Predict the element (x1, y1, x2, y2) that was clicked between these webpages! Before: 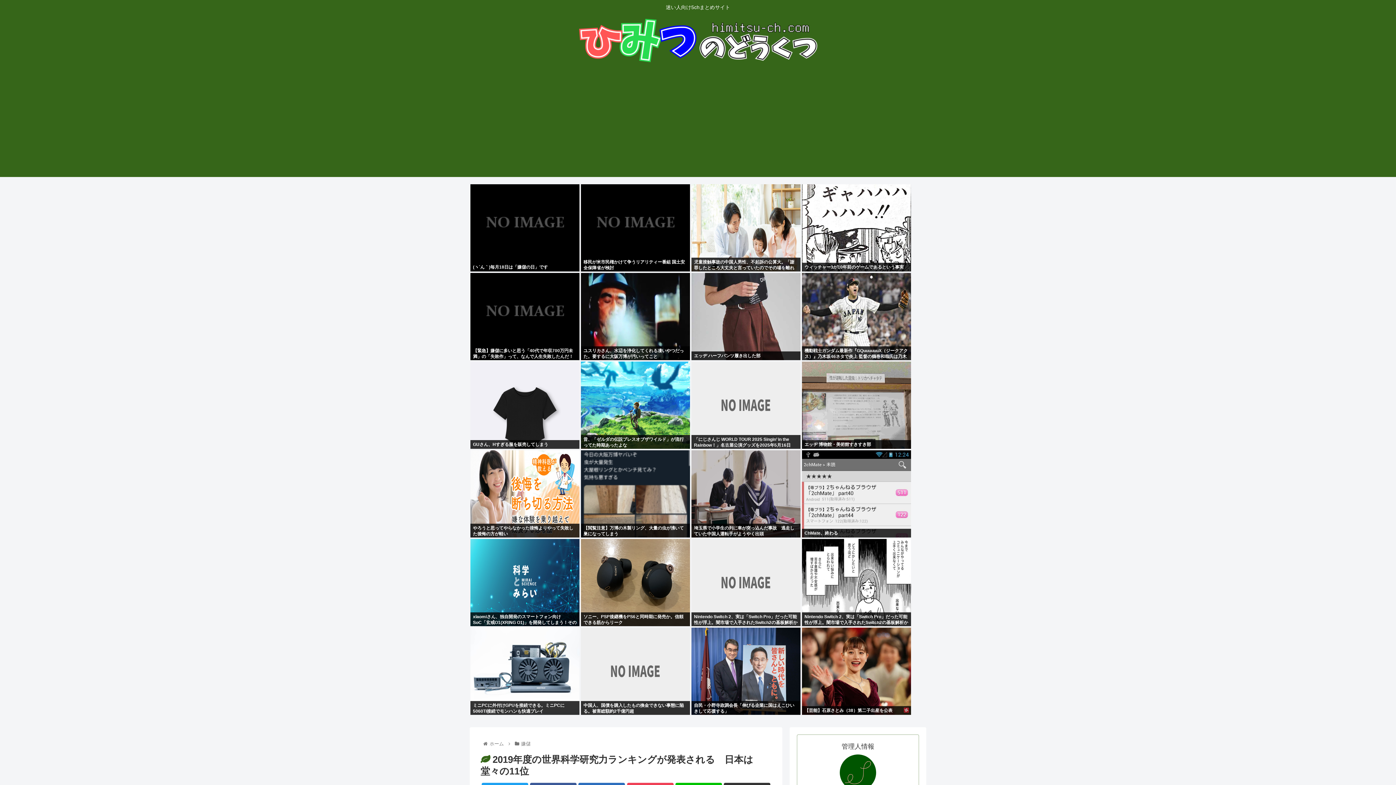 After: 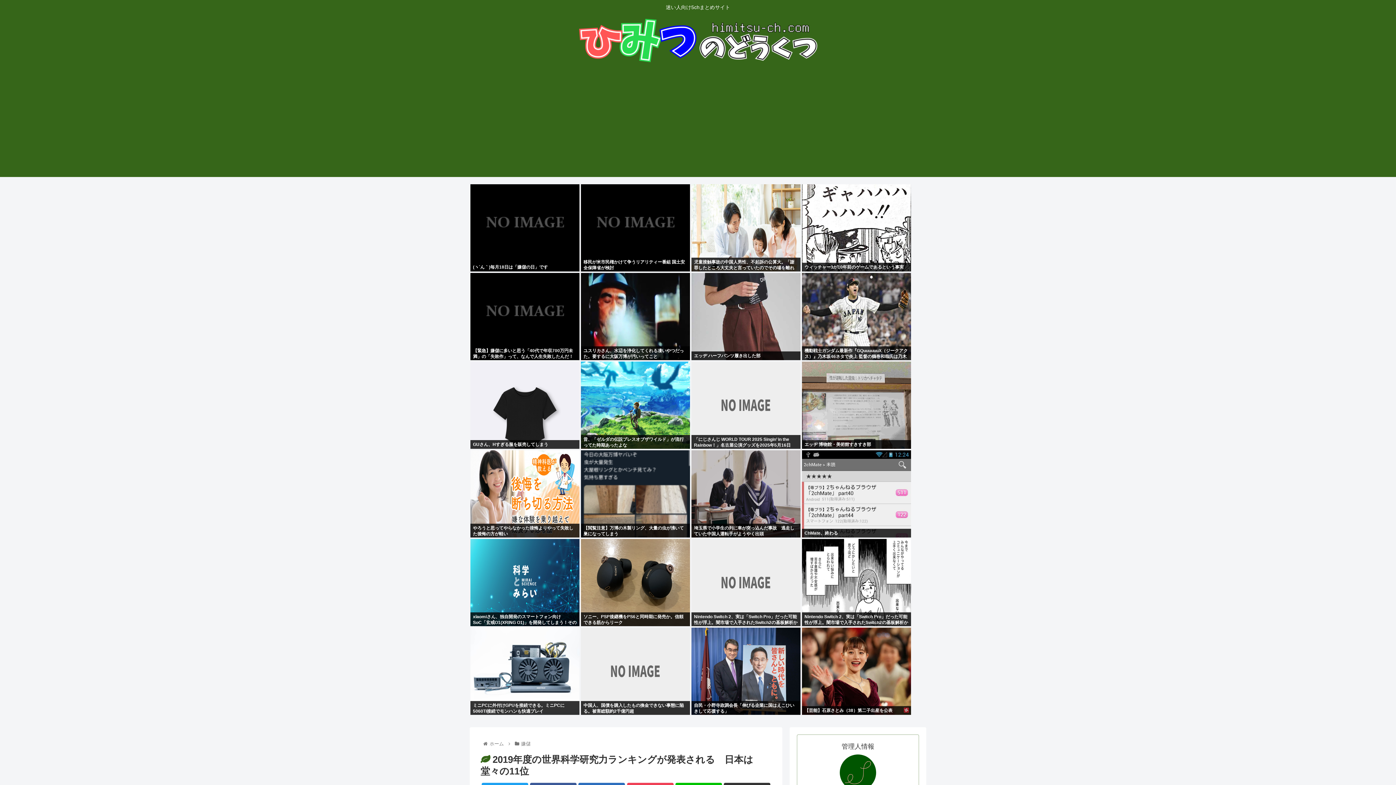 Action: label: 昔、「ゼルダの伝説ブレスオブザワイルド」が流行ってた時期あったよな bbox: (581, 435, 690, 449)